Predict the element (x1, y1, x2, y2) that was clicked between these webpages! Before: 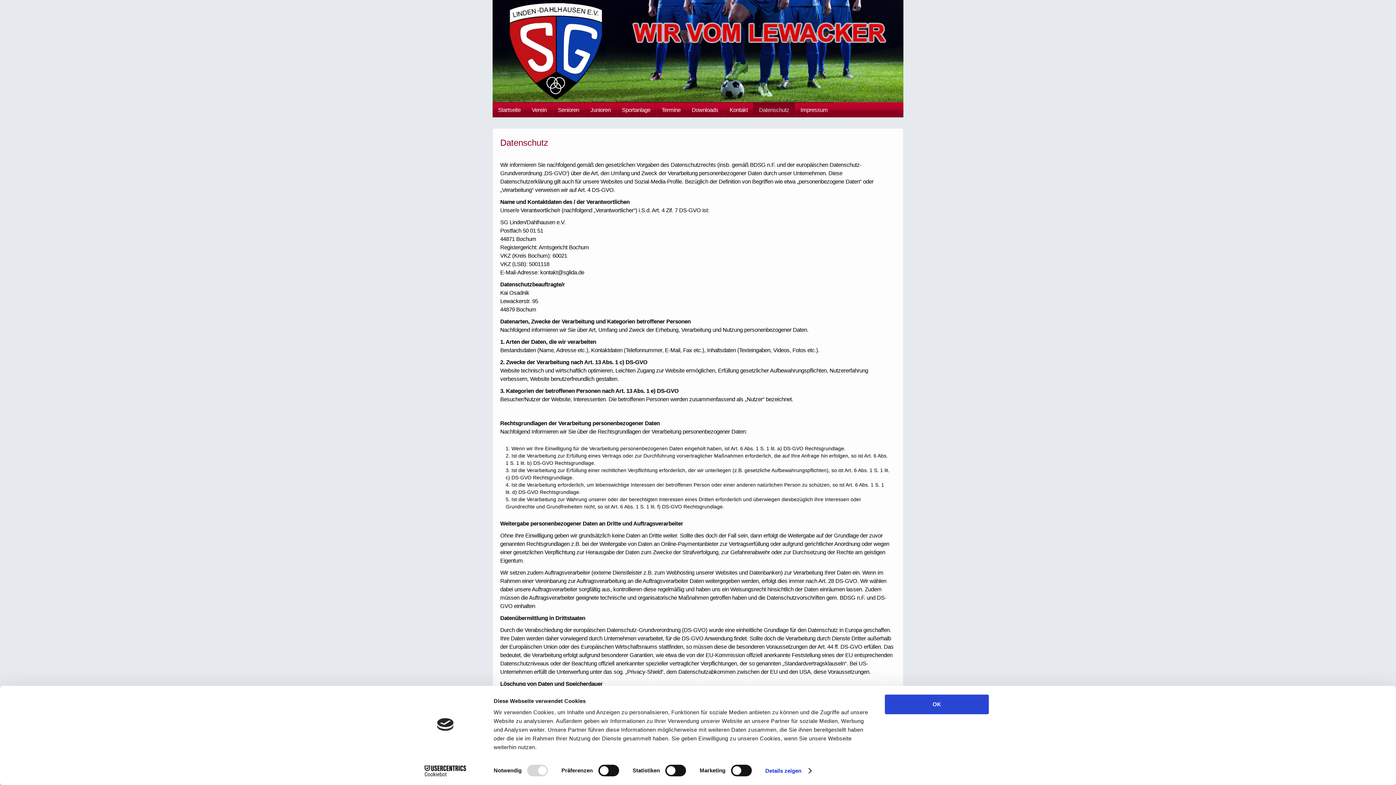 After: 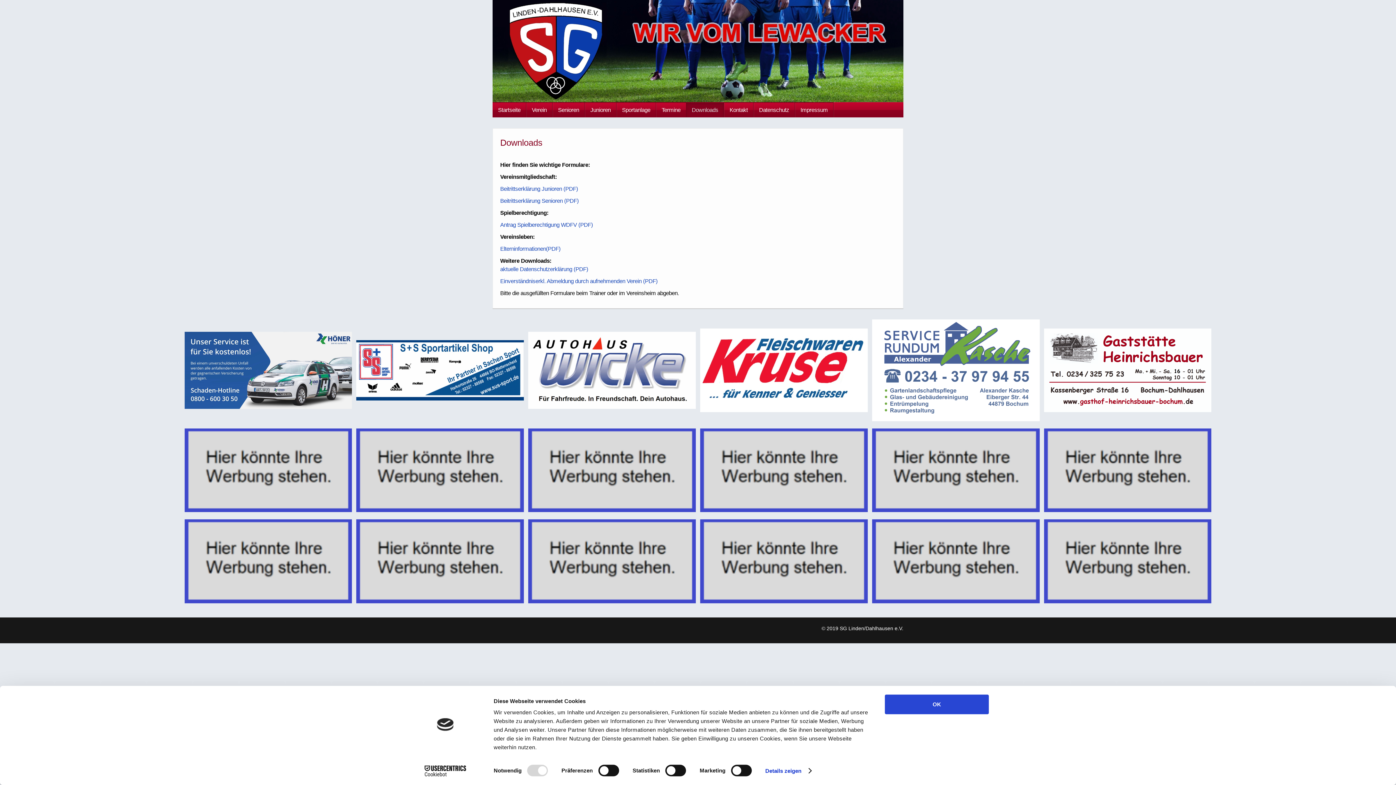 Action: label: Downloads bbox: (686, 102, 724, 117)